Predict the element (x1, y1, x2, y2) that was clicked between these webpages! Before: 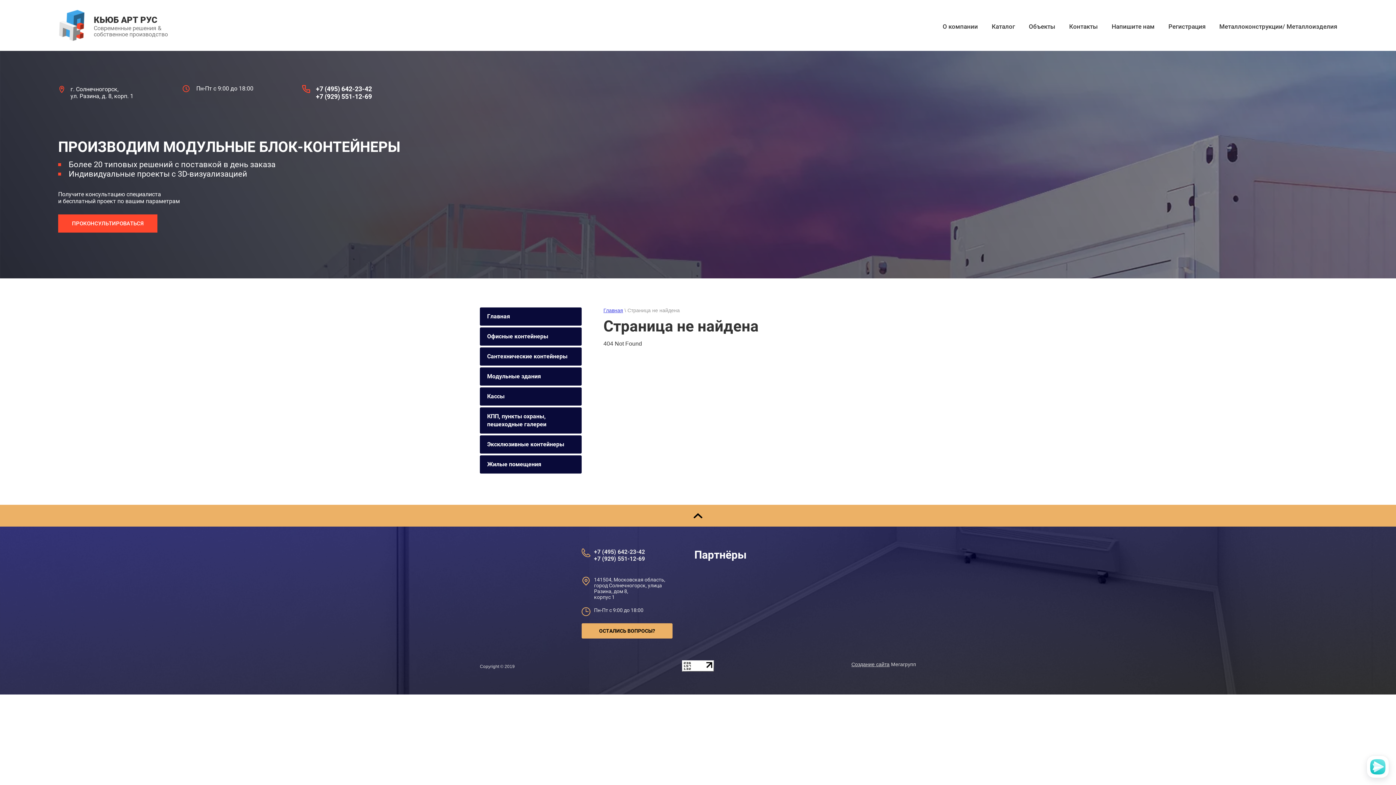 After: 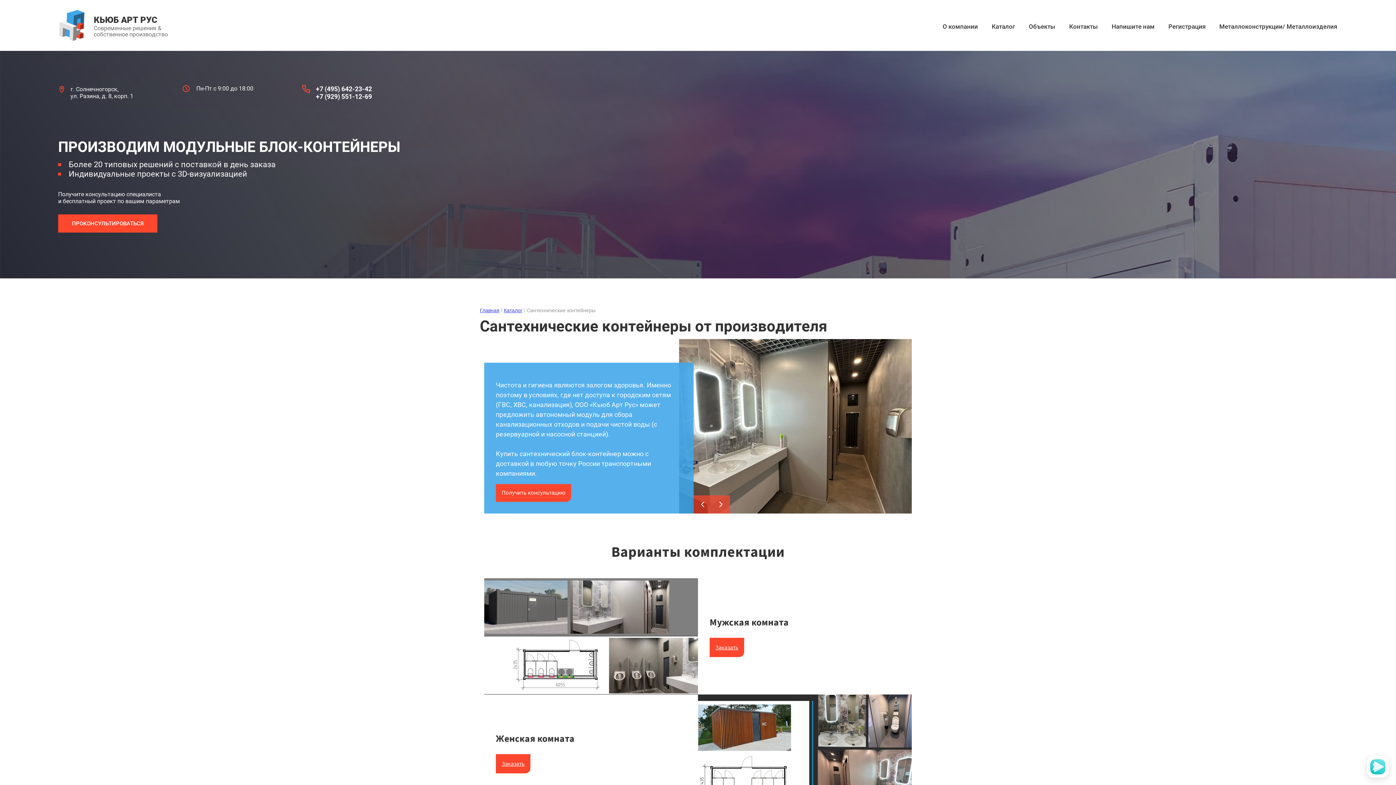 Action: label: Сантехнические контейнеры bbox: (480, 347, 581, 365)